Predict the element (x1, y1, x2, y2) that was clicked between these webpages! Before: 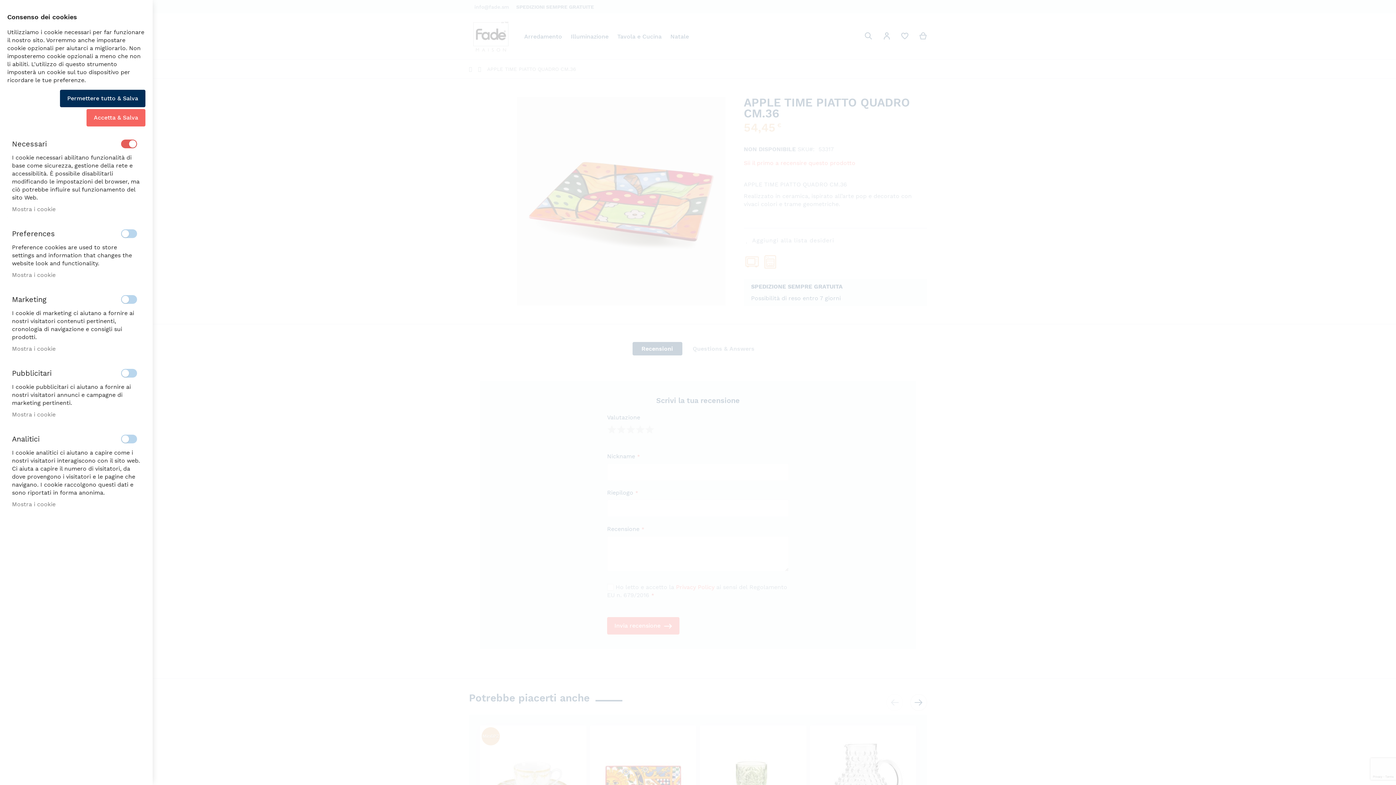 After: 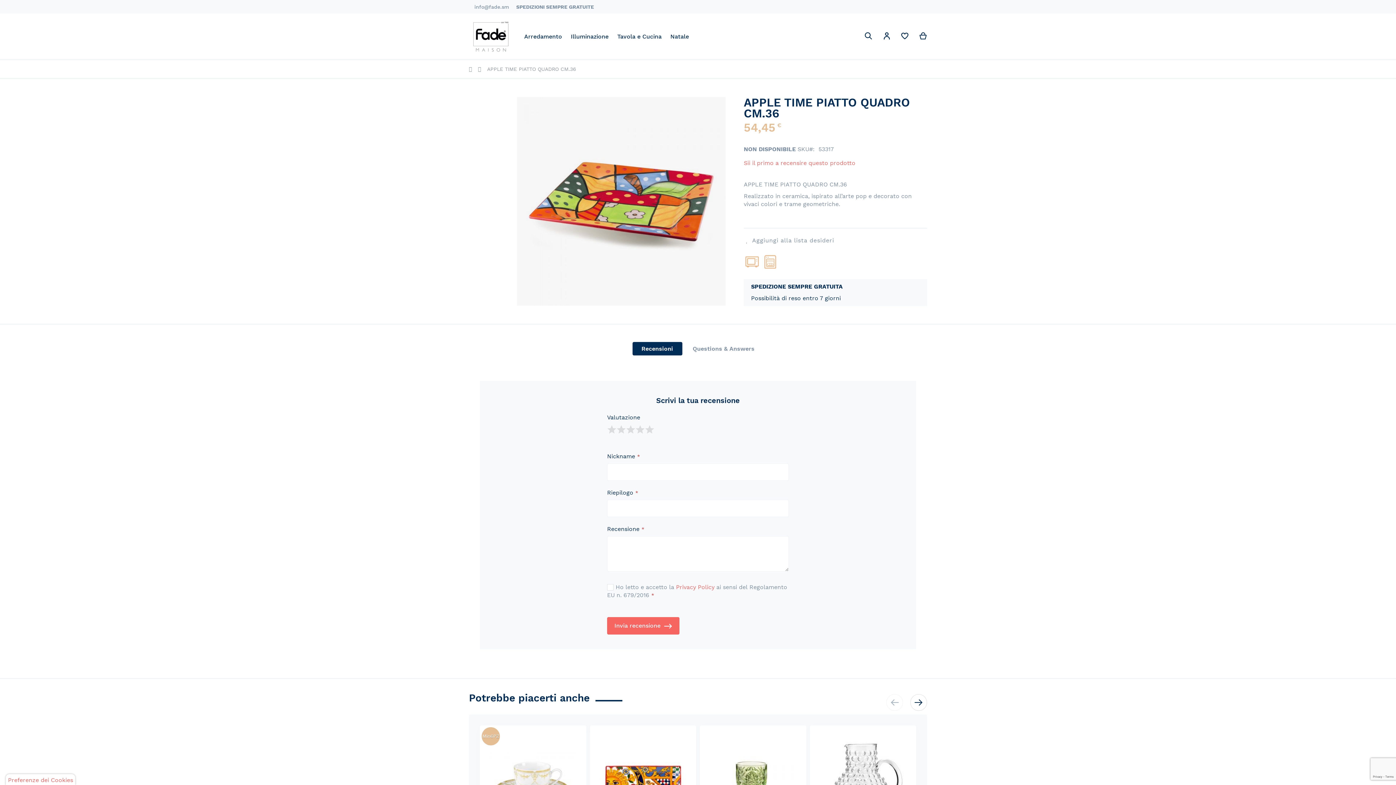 Action: bbox: (60, 89, 145, 107) label: Permettere tutto & Salva